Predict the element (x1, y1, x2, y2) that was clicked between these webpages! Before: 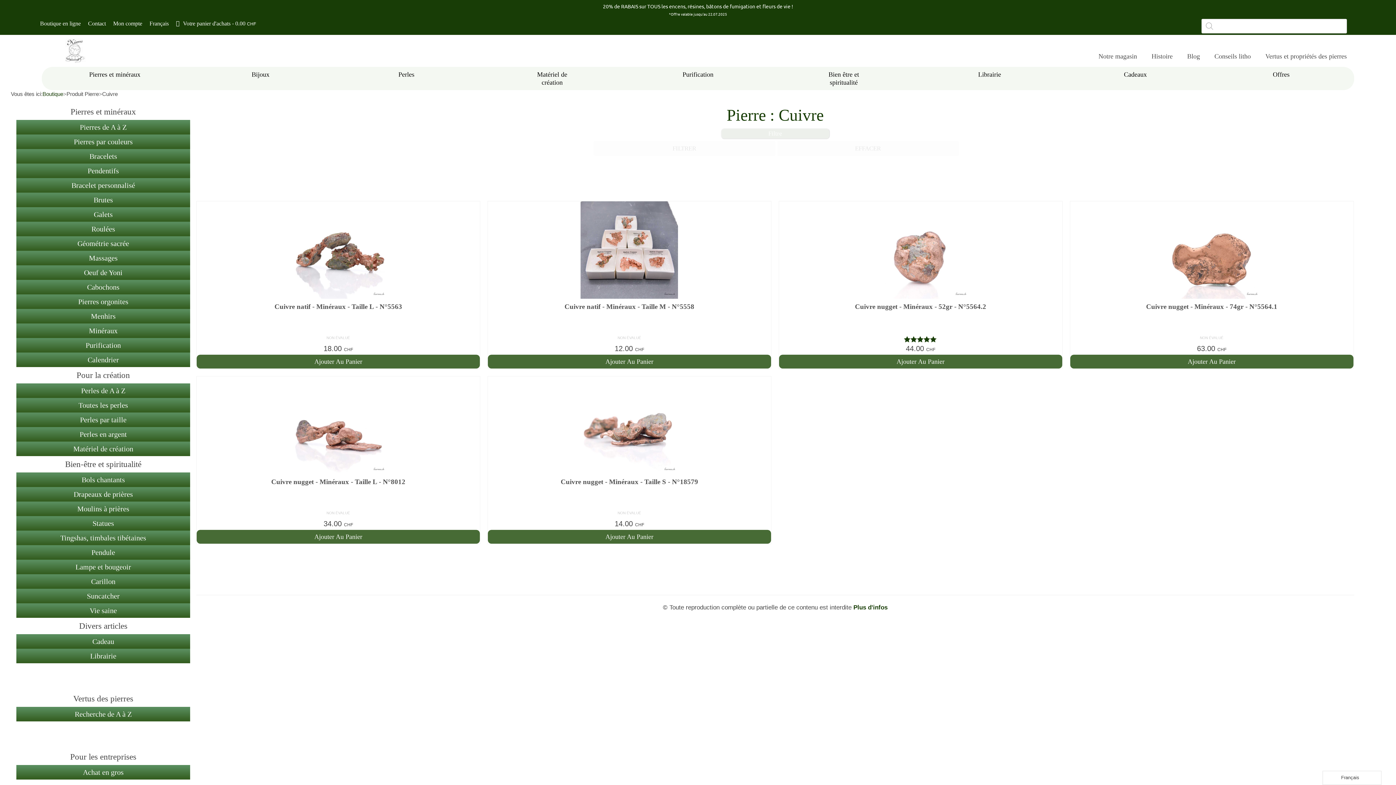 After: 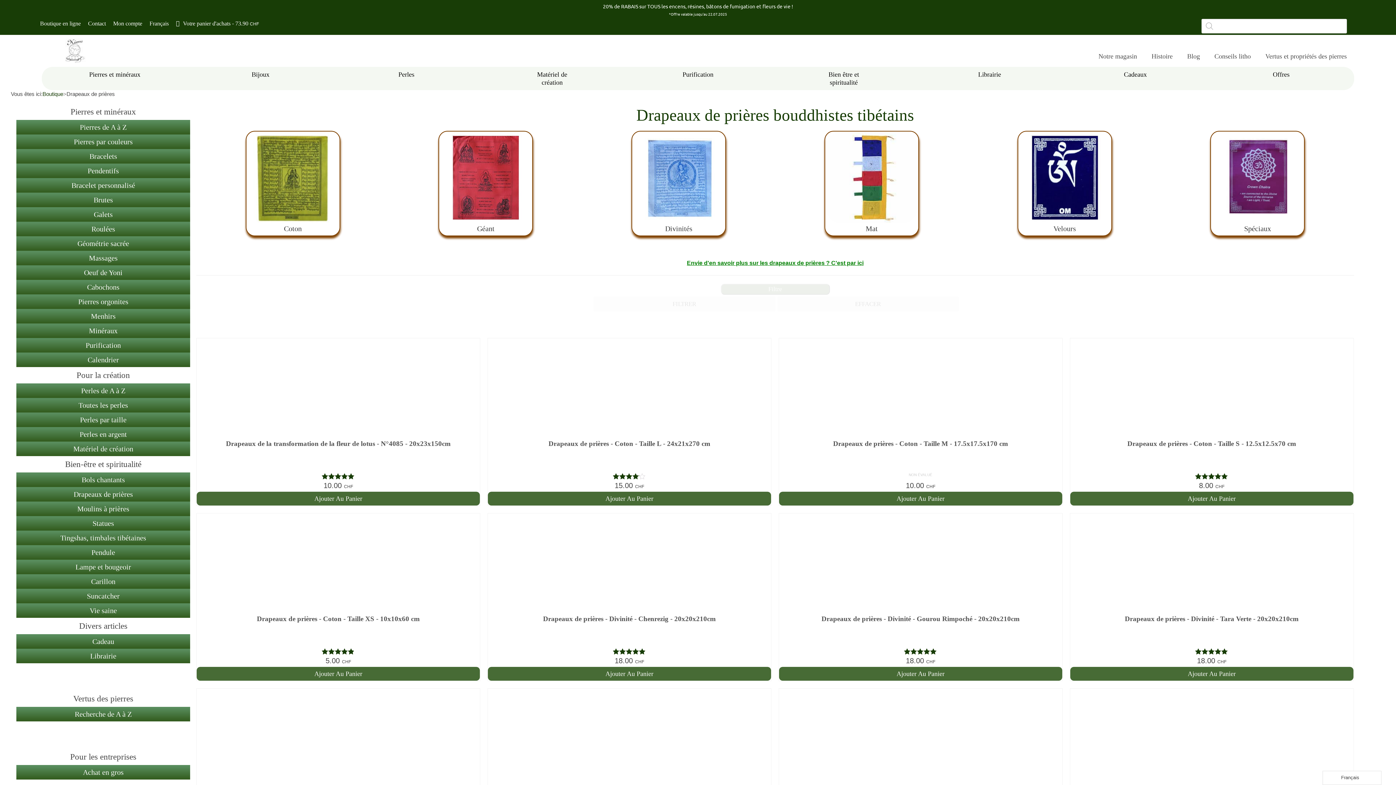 Action: label: Drapeaux de prières bbox: (16, 487, 190, 501)